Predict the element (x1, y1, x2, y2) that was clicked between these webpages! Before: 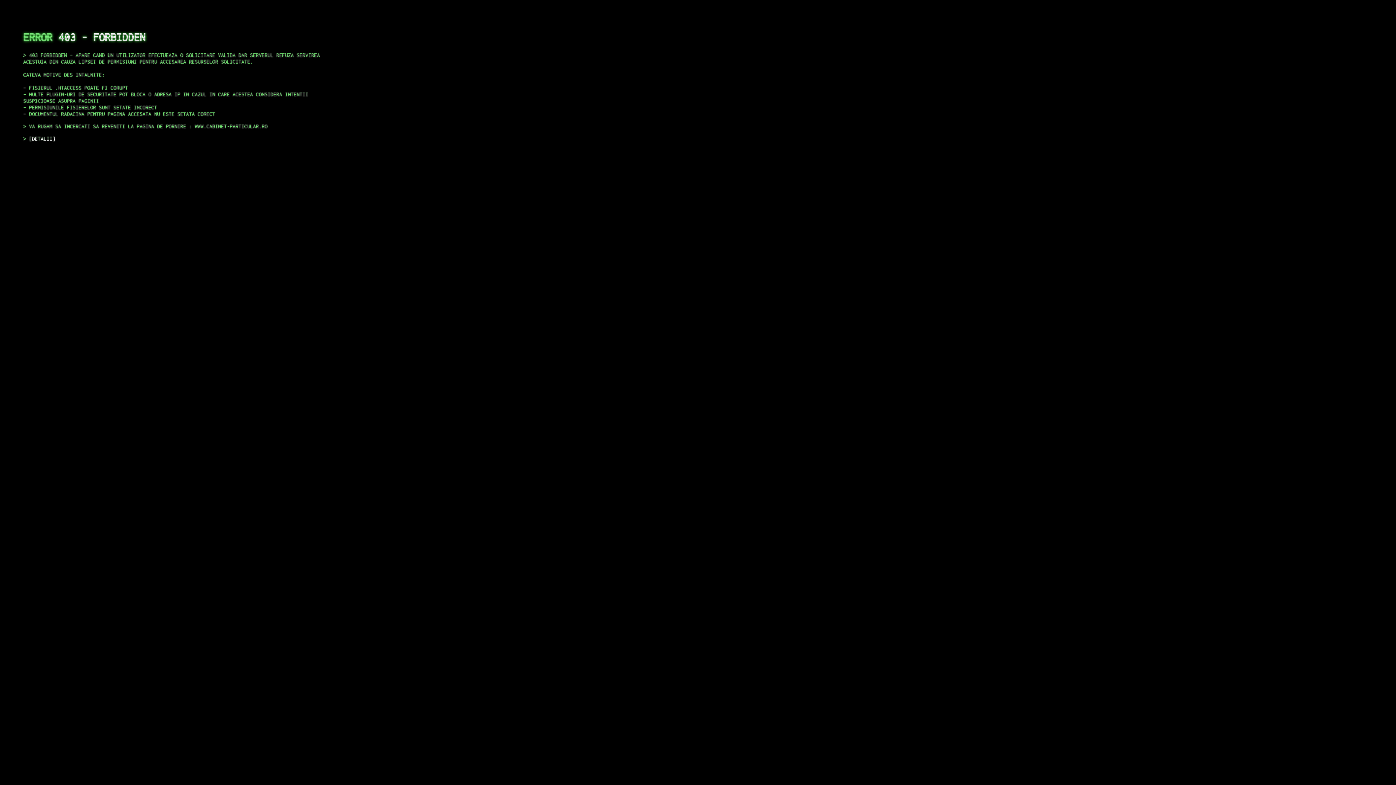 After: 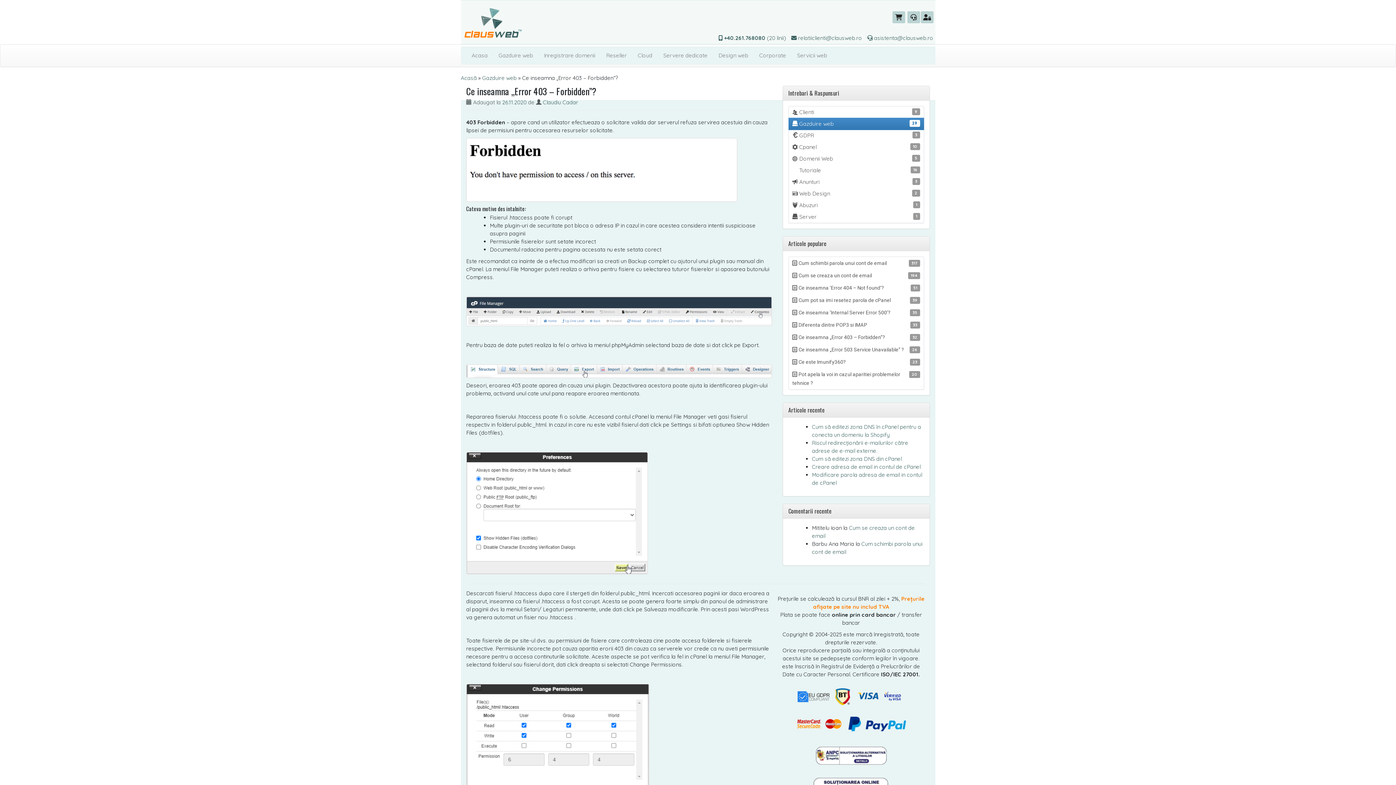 Action: label: DETALII bbox: (29, 135, 55, 141)